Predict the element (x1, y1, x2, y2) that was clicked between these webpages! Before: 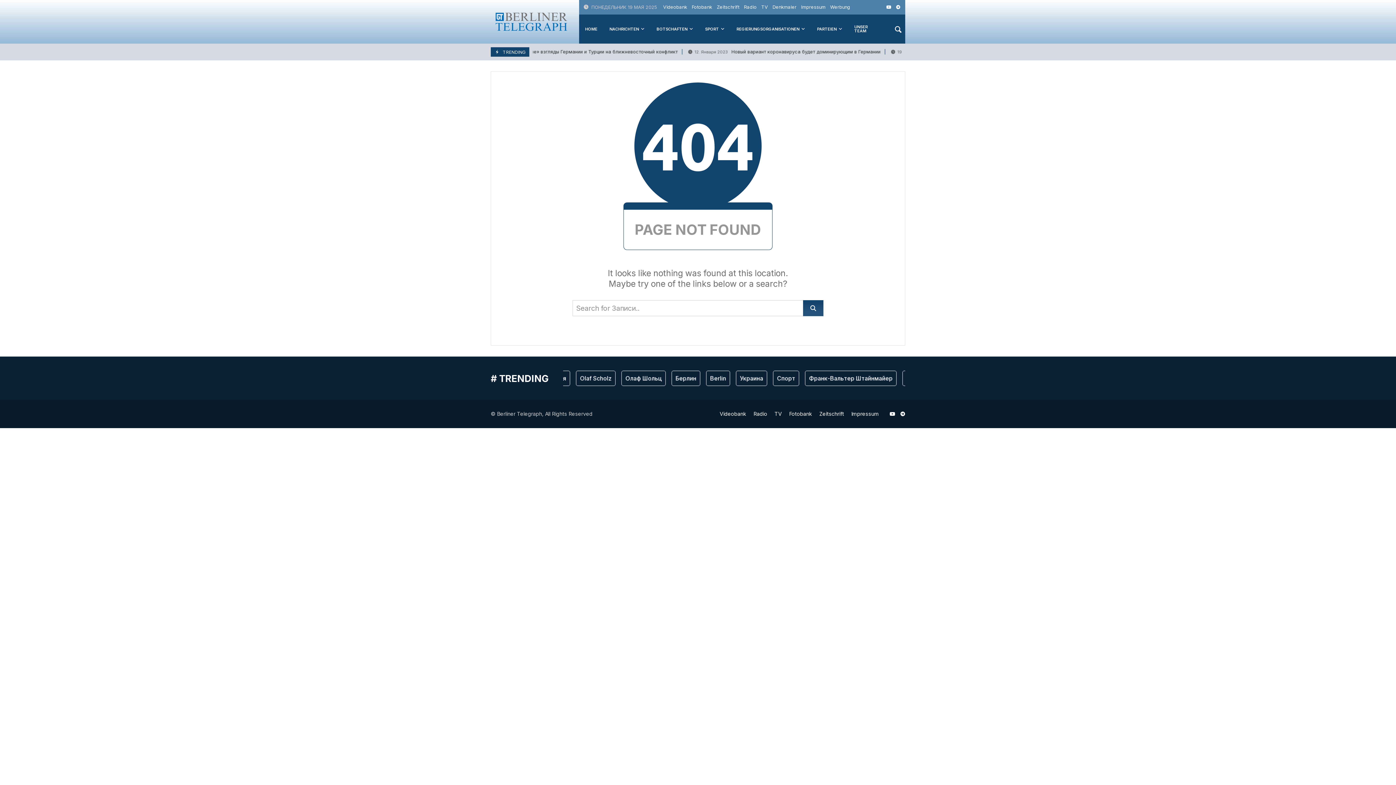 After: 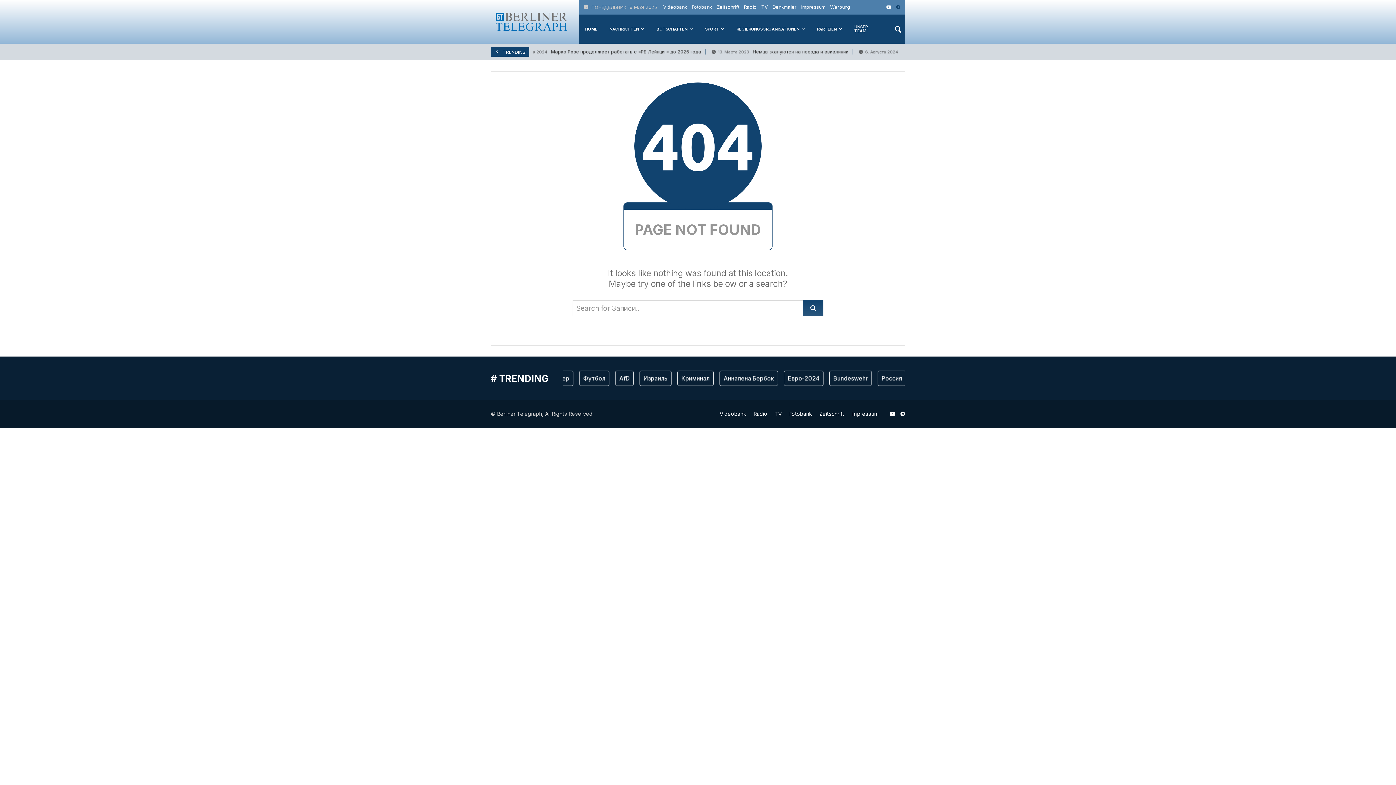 Action: bbox: (896, 4, 900, 9)